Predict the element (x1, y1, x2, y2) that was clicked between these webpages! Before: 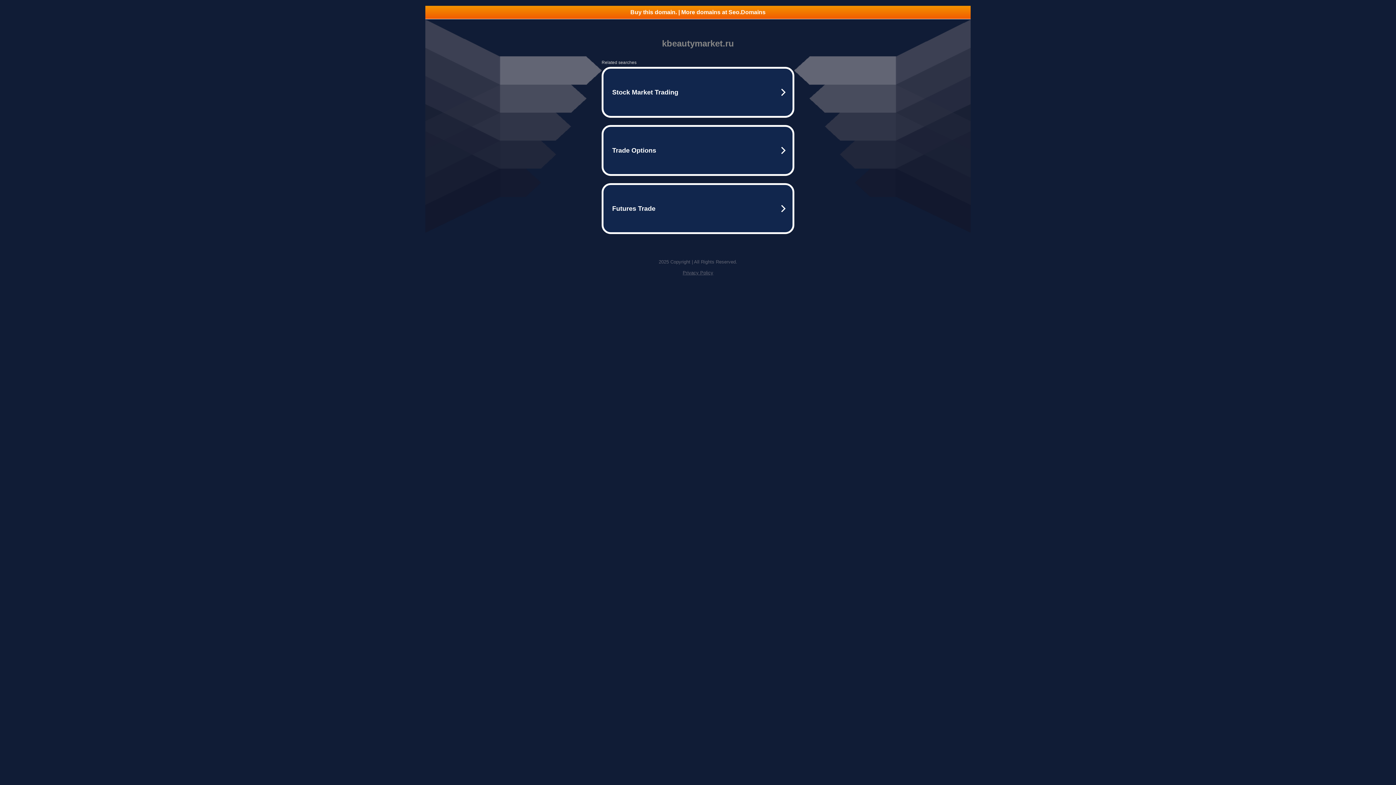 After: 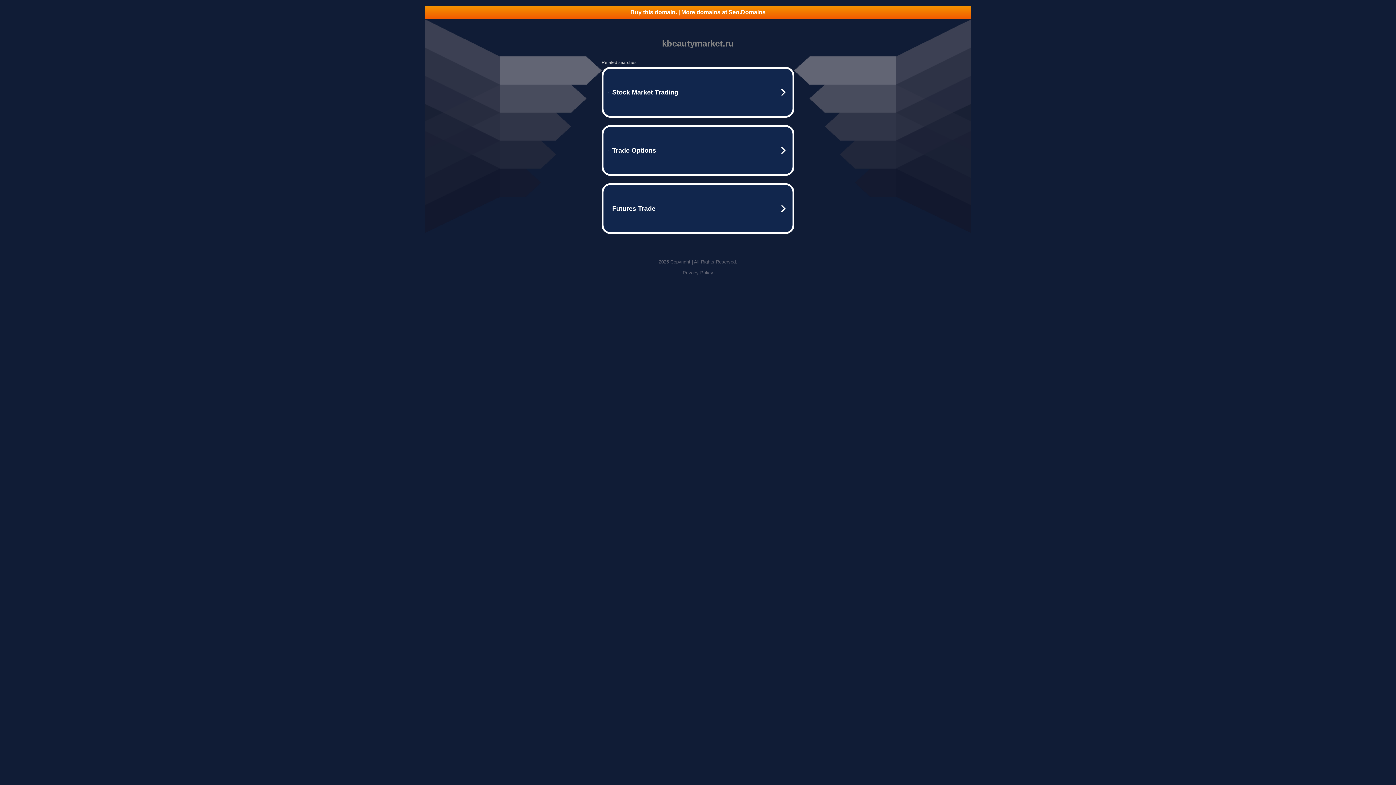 Action: label: Privacy Policy bbox: (682, 270, 713, 275)